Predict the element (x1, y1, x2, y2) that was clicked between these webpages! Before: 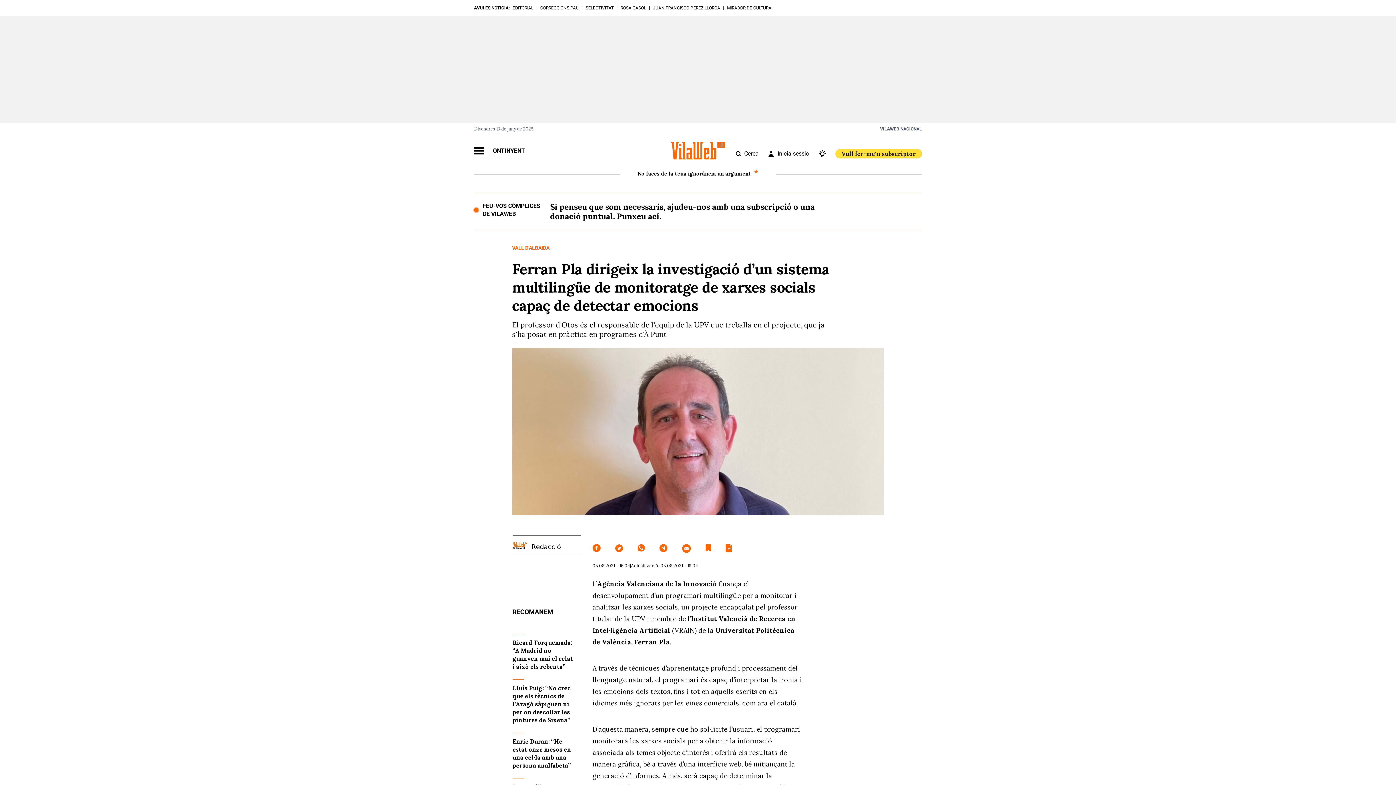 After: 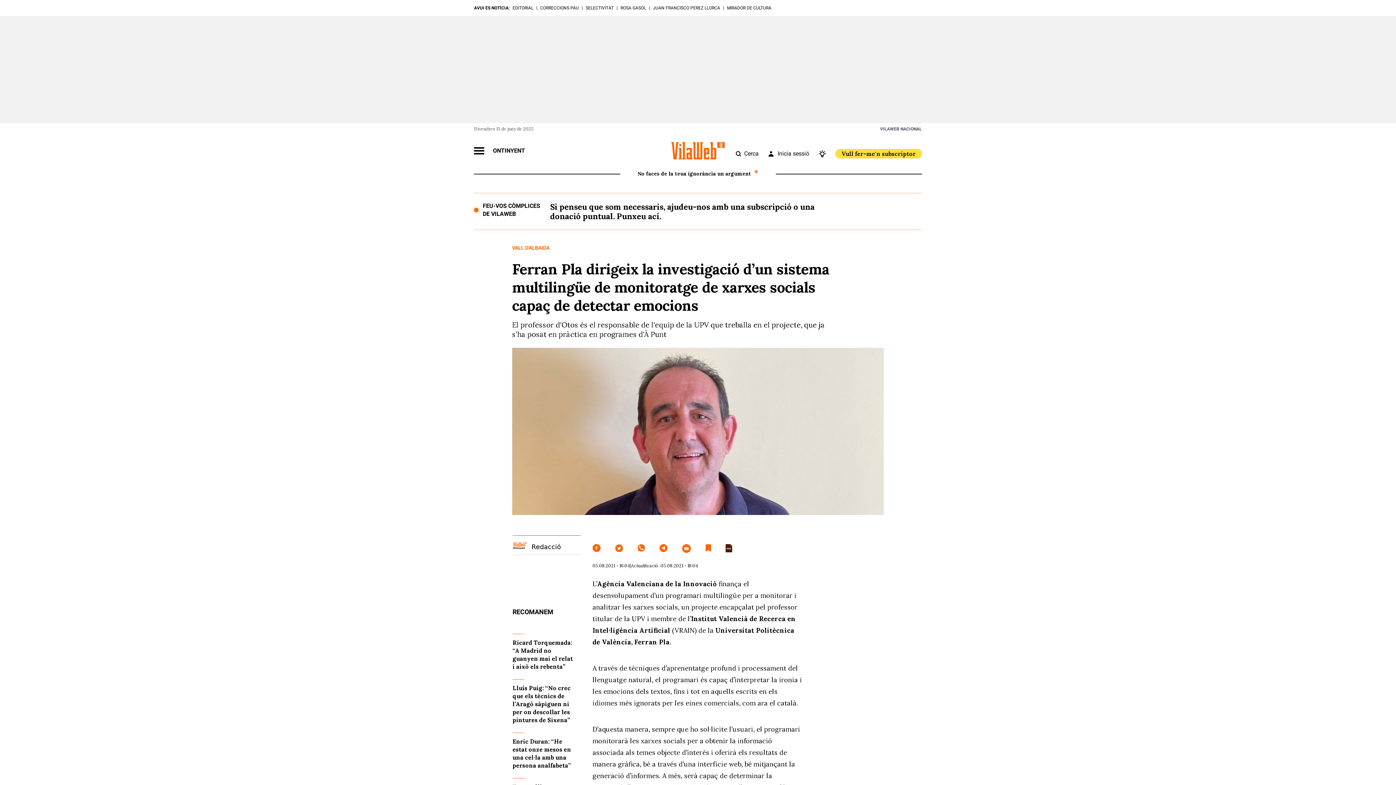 Action: bbox: (725, 544, 732, 553)